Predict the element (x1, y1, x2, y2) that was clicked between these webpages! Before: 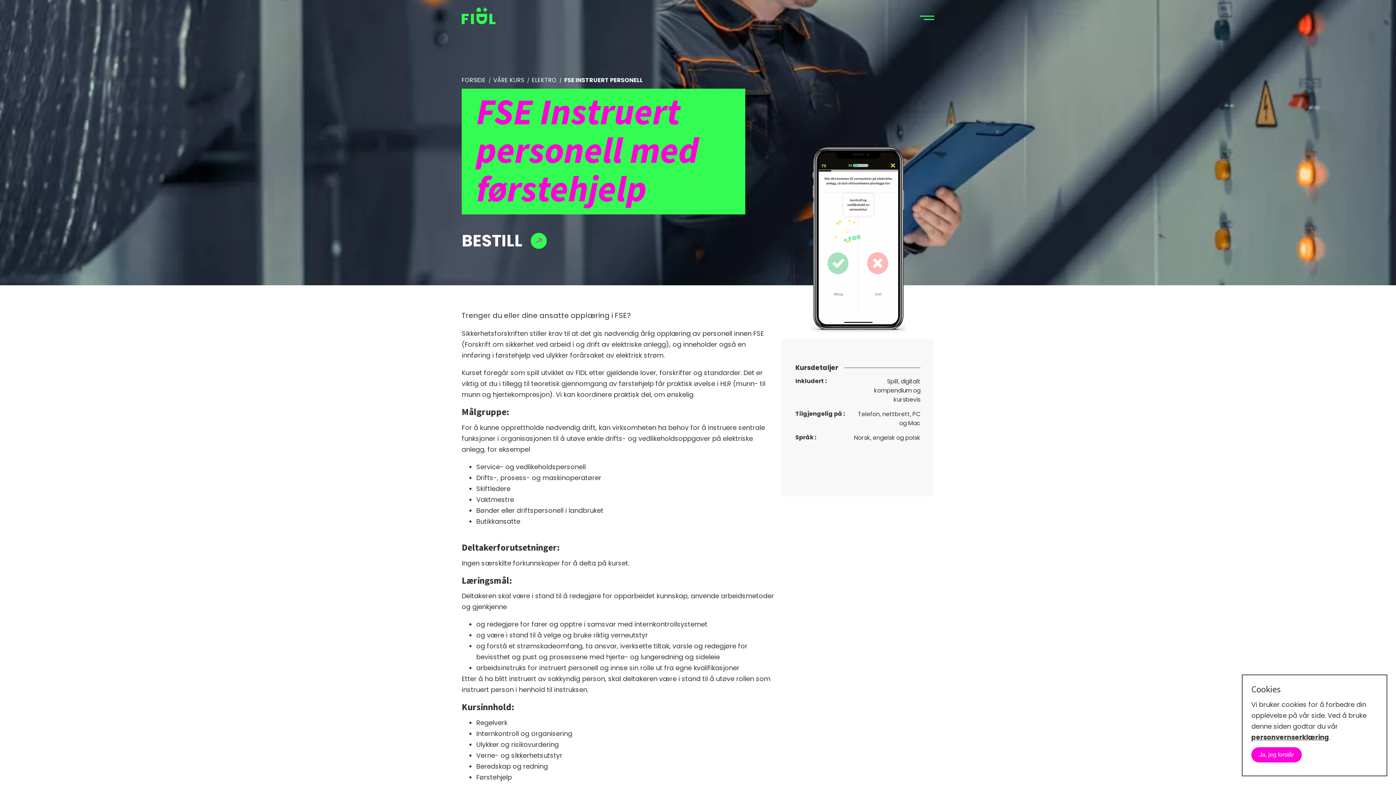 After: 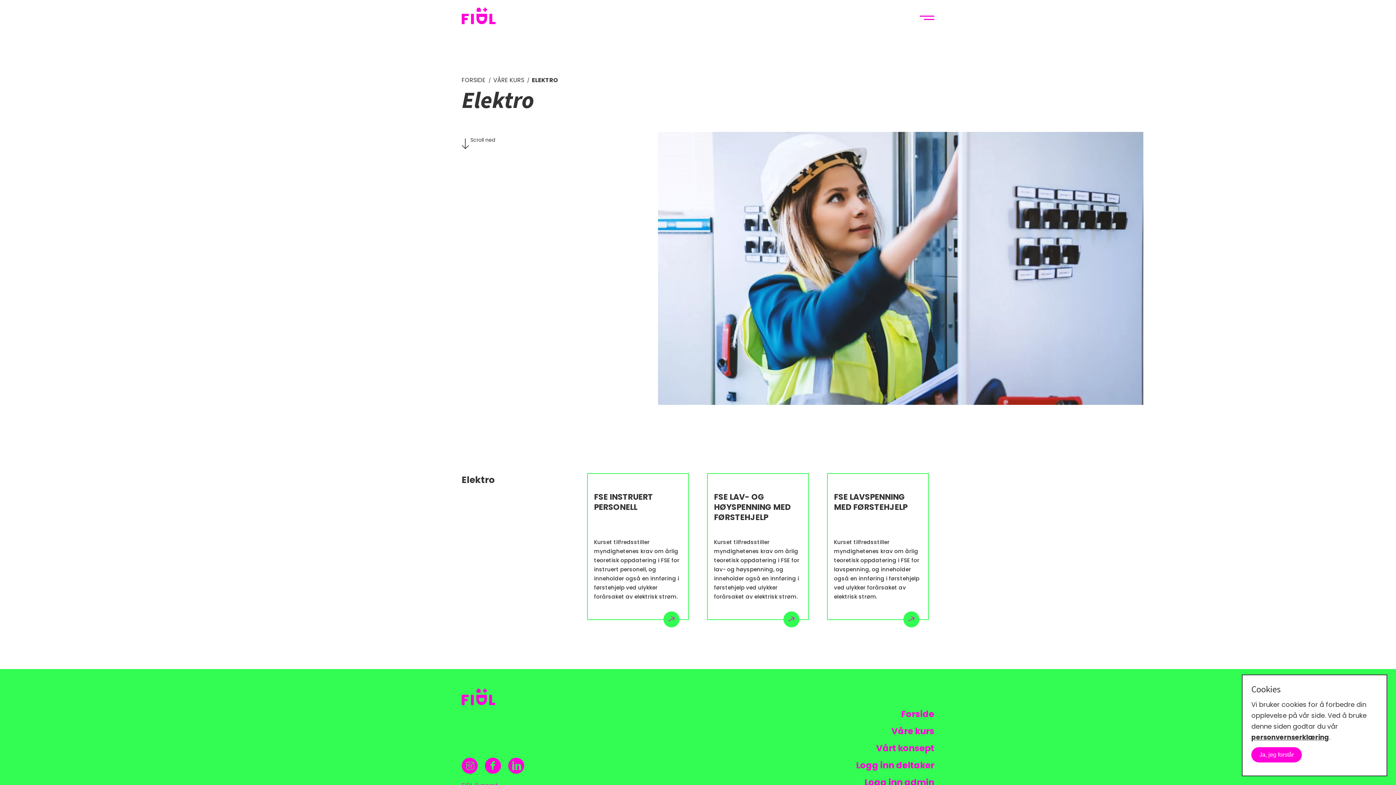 Action: label: ELEKTRO bbox: (532, 77, 556, 83)